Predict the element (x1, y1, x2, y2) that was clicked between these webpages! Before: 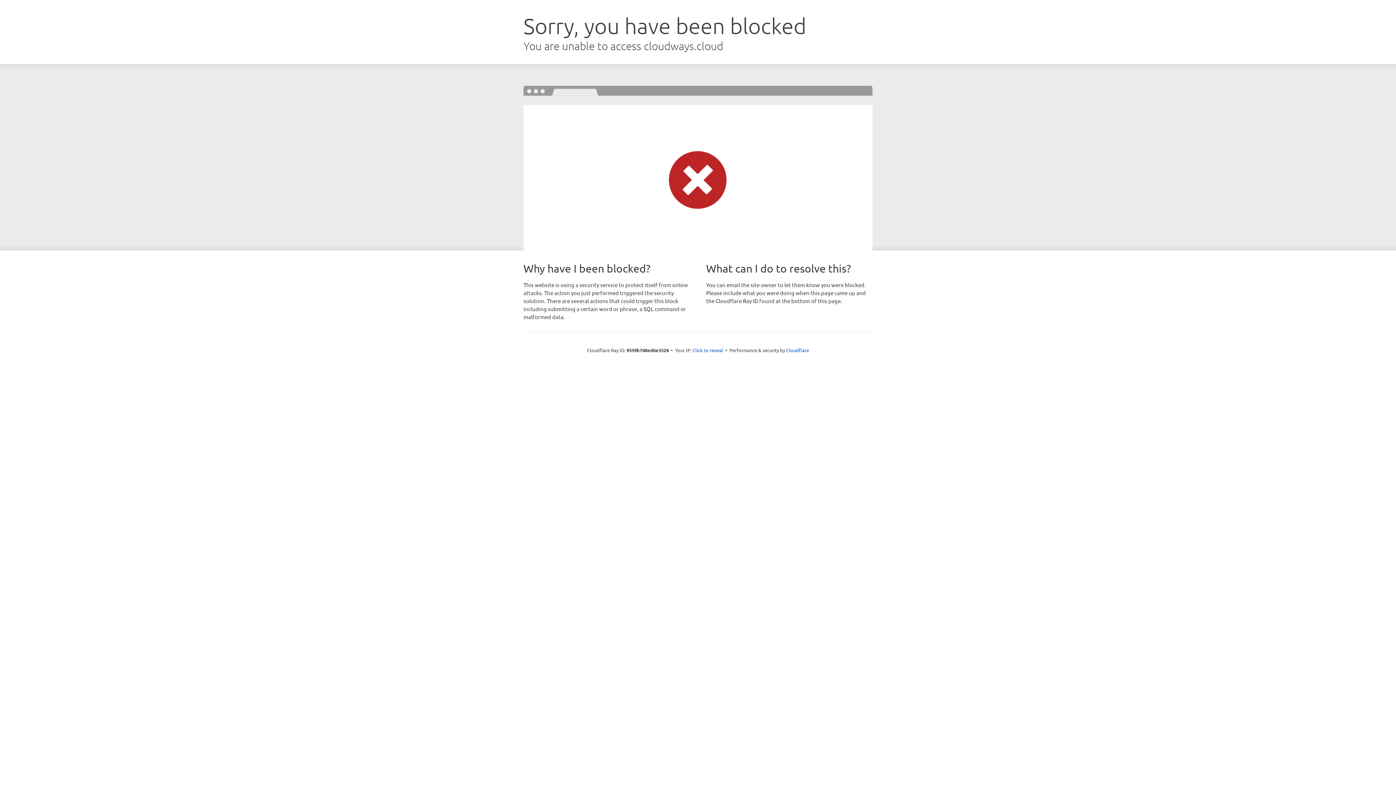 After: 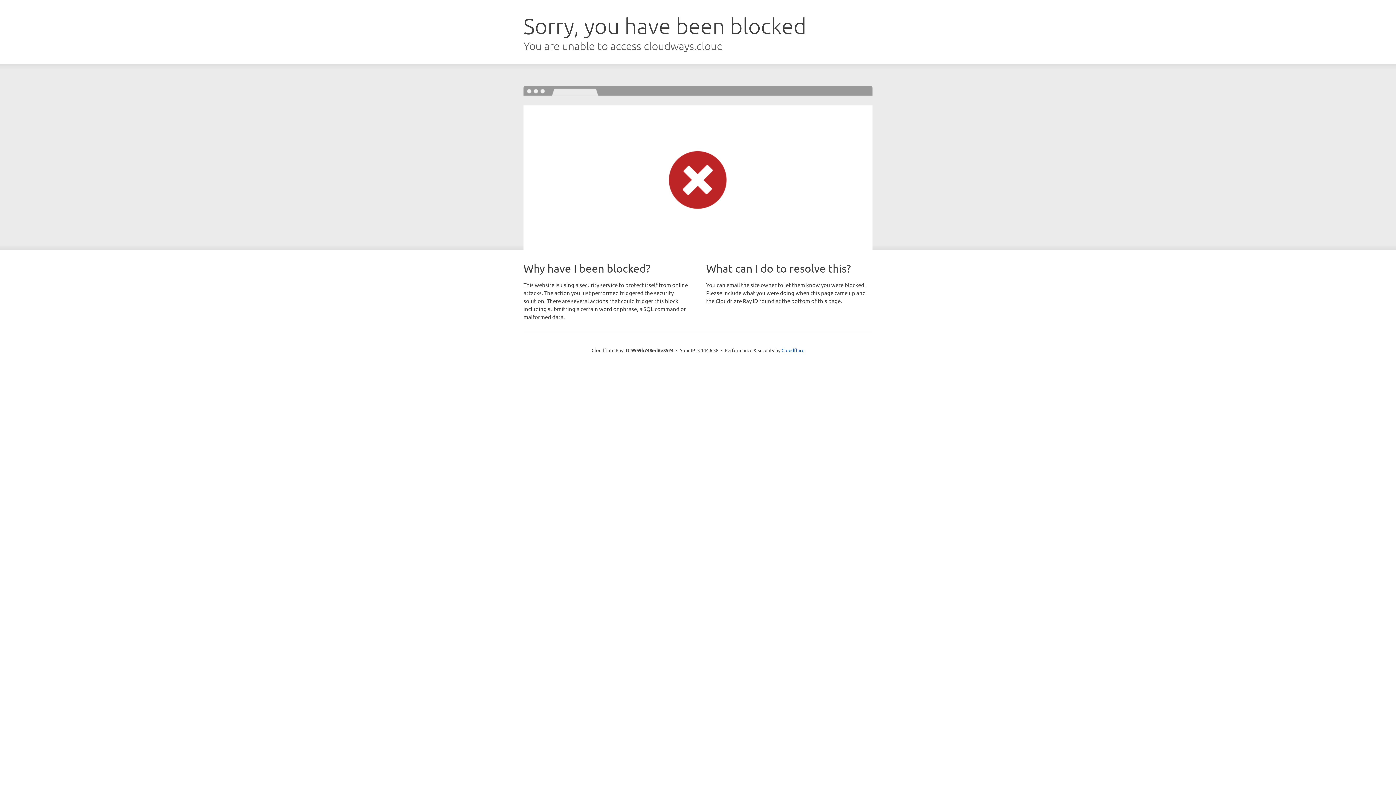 Action: bbox: (692, 346, 723, 353) label: Click to reveal